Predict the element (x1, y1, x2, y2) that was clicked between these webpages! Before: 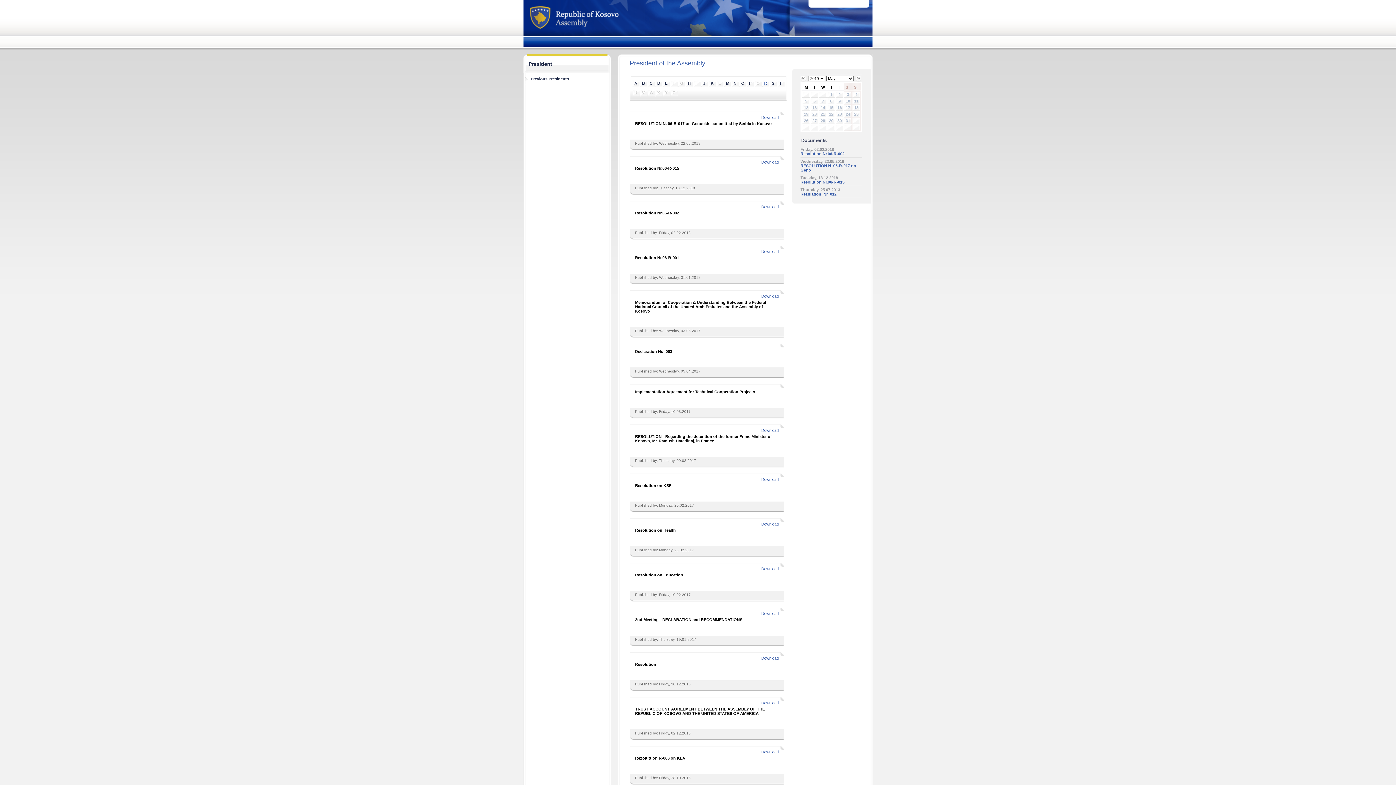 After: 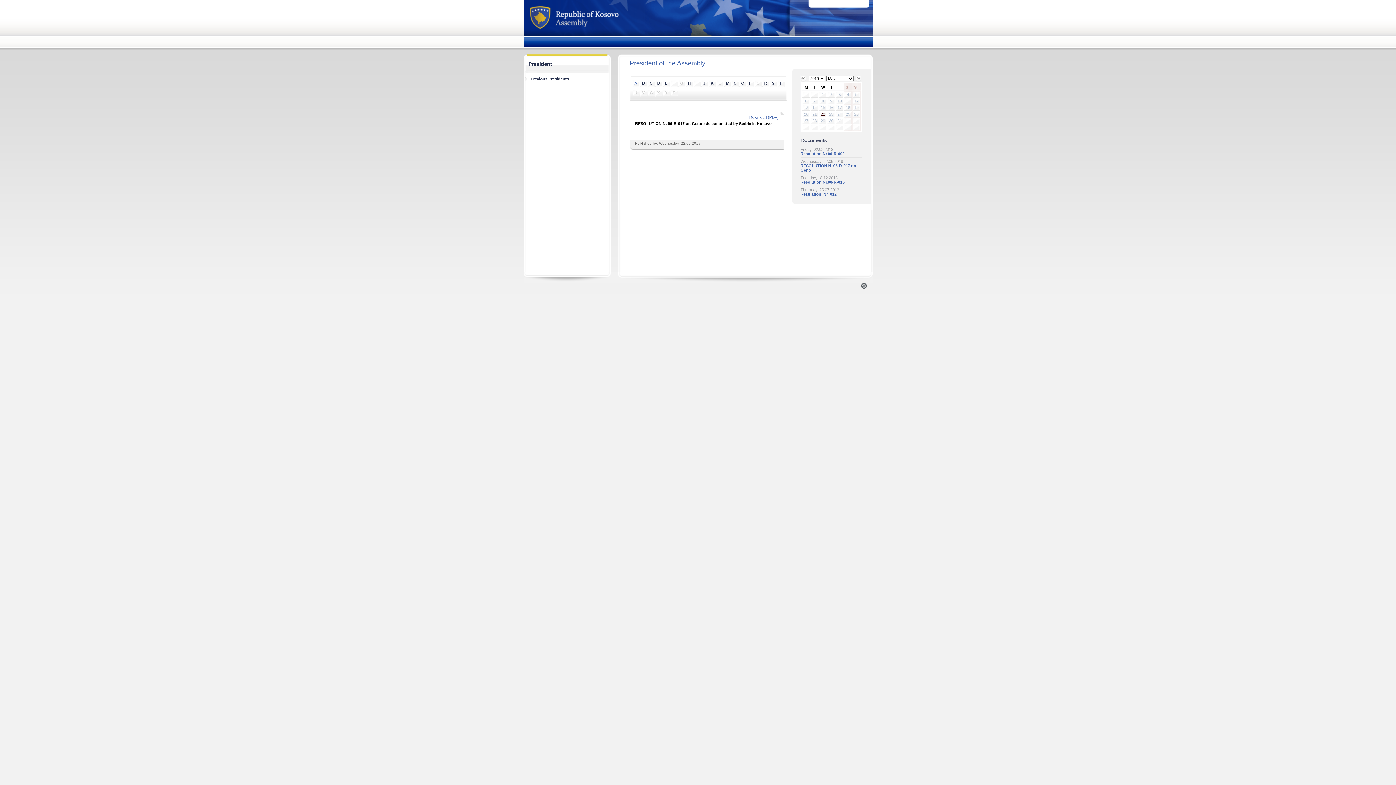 Action: bbox: (800, 159, 864, 172) label: Wednesday, 22.05.2019
RESOLUTION N. 06-R-017 on Geno